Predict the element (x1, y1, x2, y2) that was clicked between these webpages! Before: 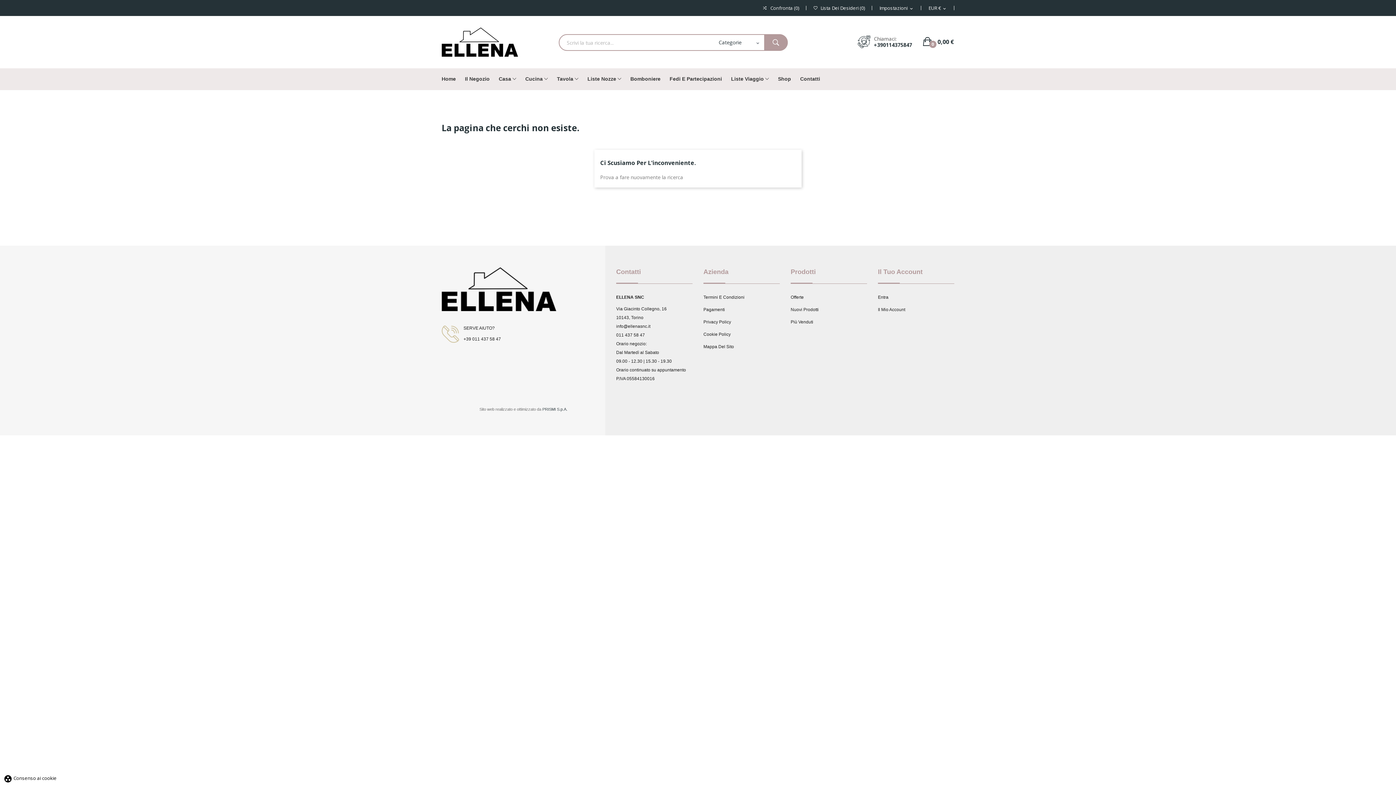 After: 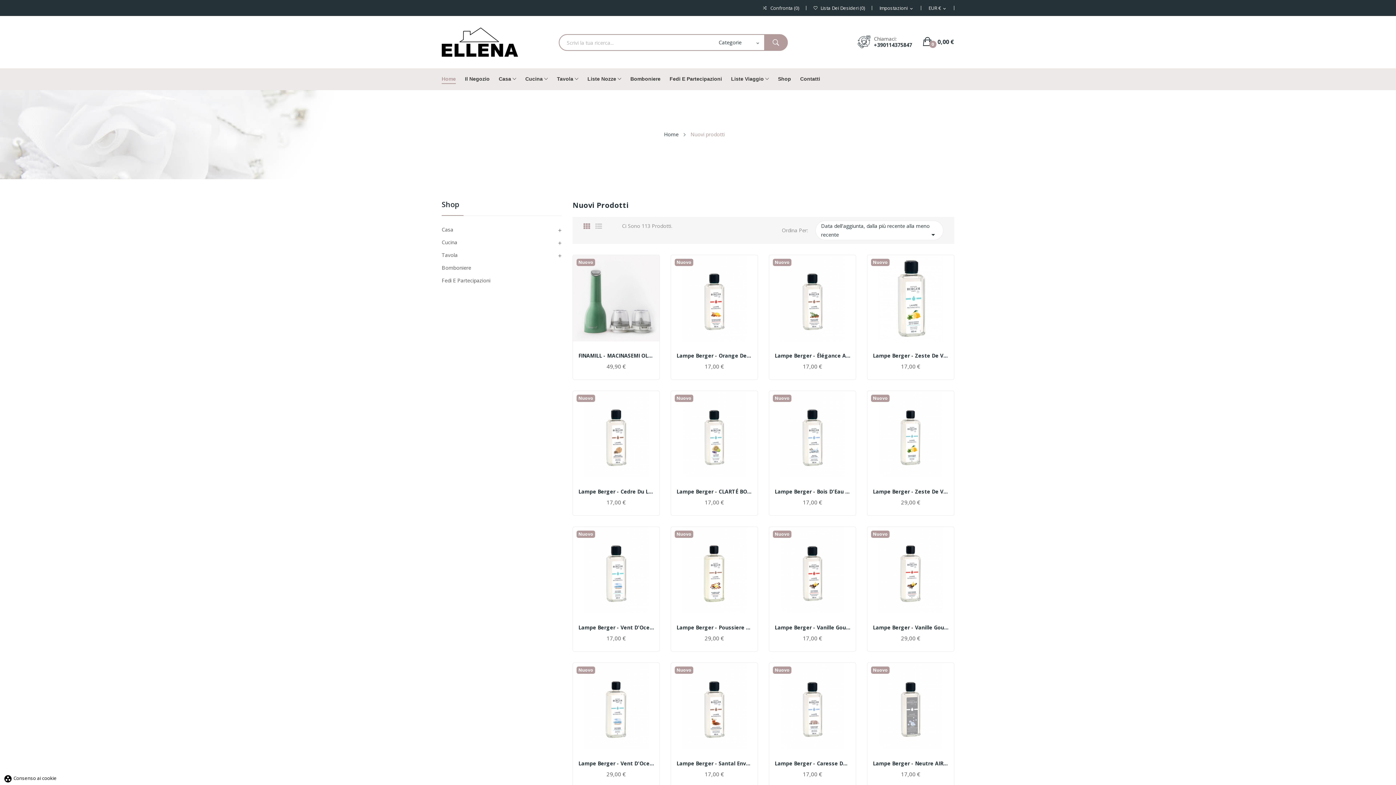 Action: bbox: (790, 305, 867, 314) label: Nuovi Prodotti